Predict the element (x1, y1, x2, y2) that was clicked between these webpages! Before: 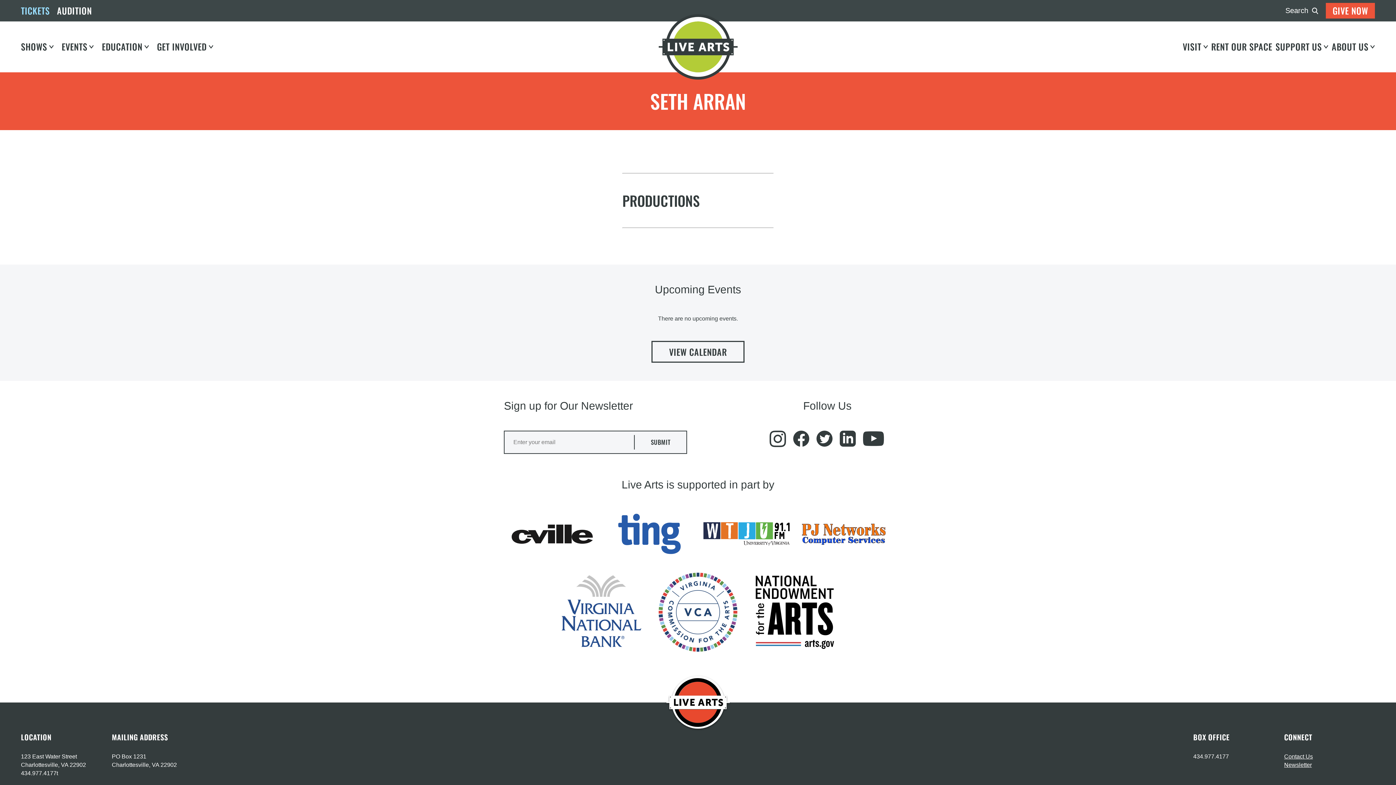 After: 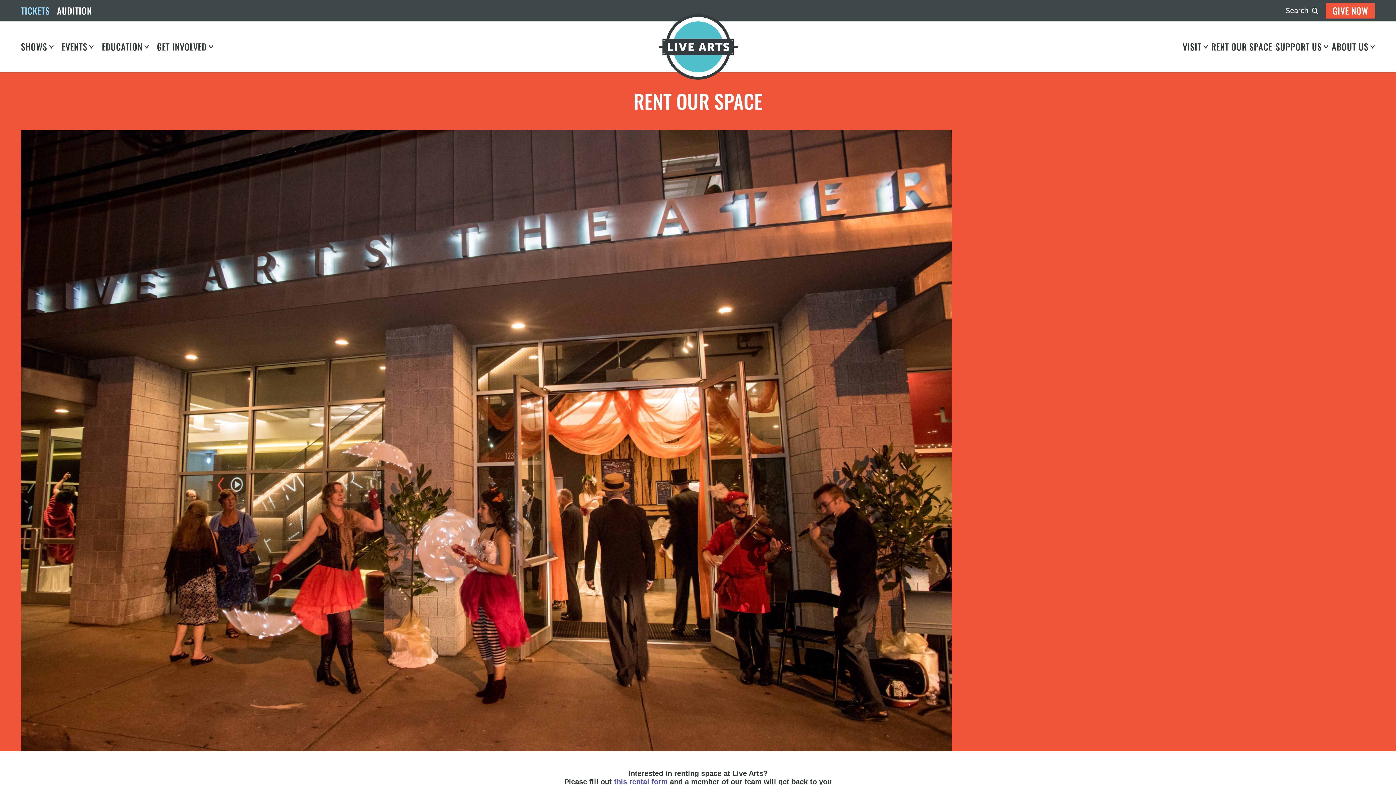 Action: label: RENT OUR SPACE bbox: (1211, 45, 1272, 51)